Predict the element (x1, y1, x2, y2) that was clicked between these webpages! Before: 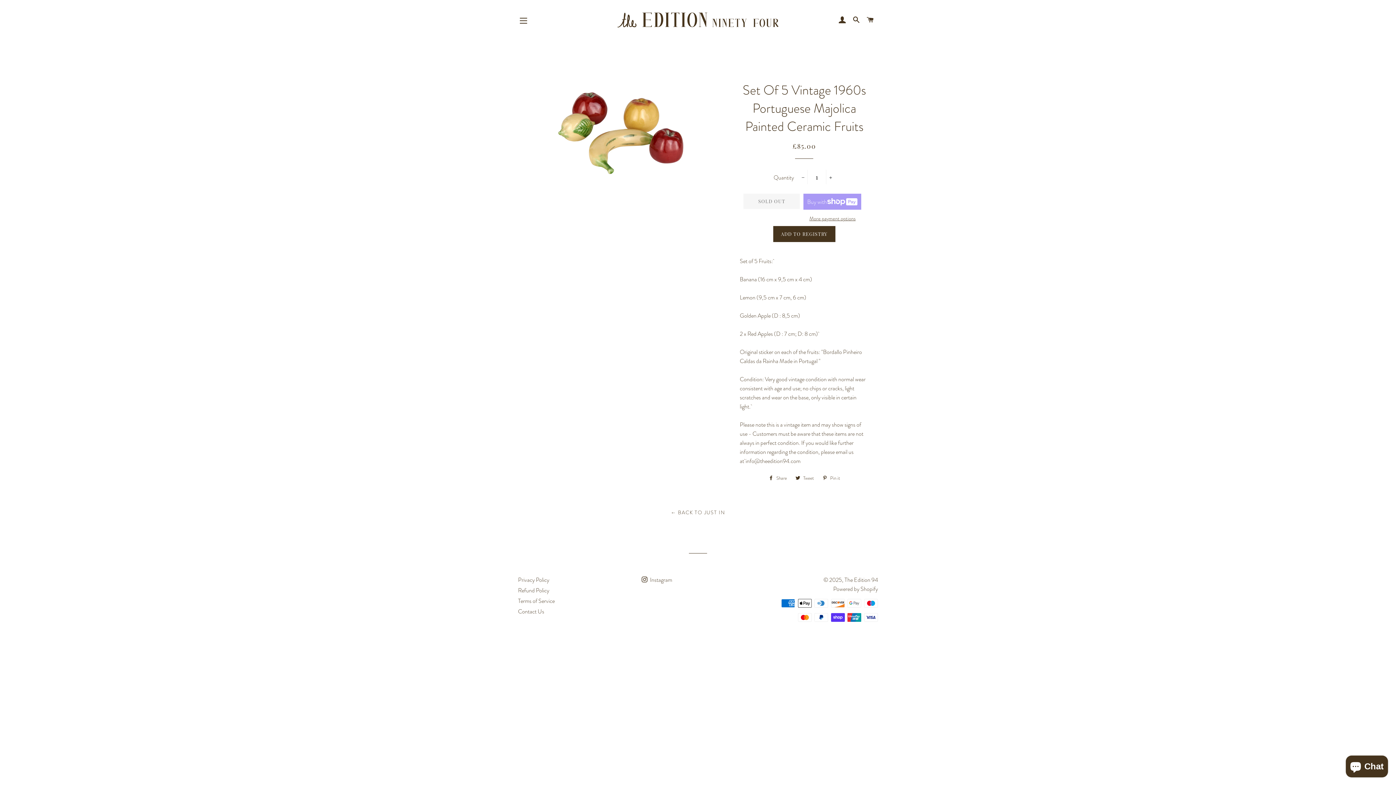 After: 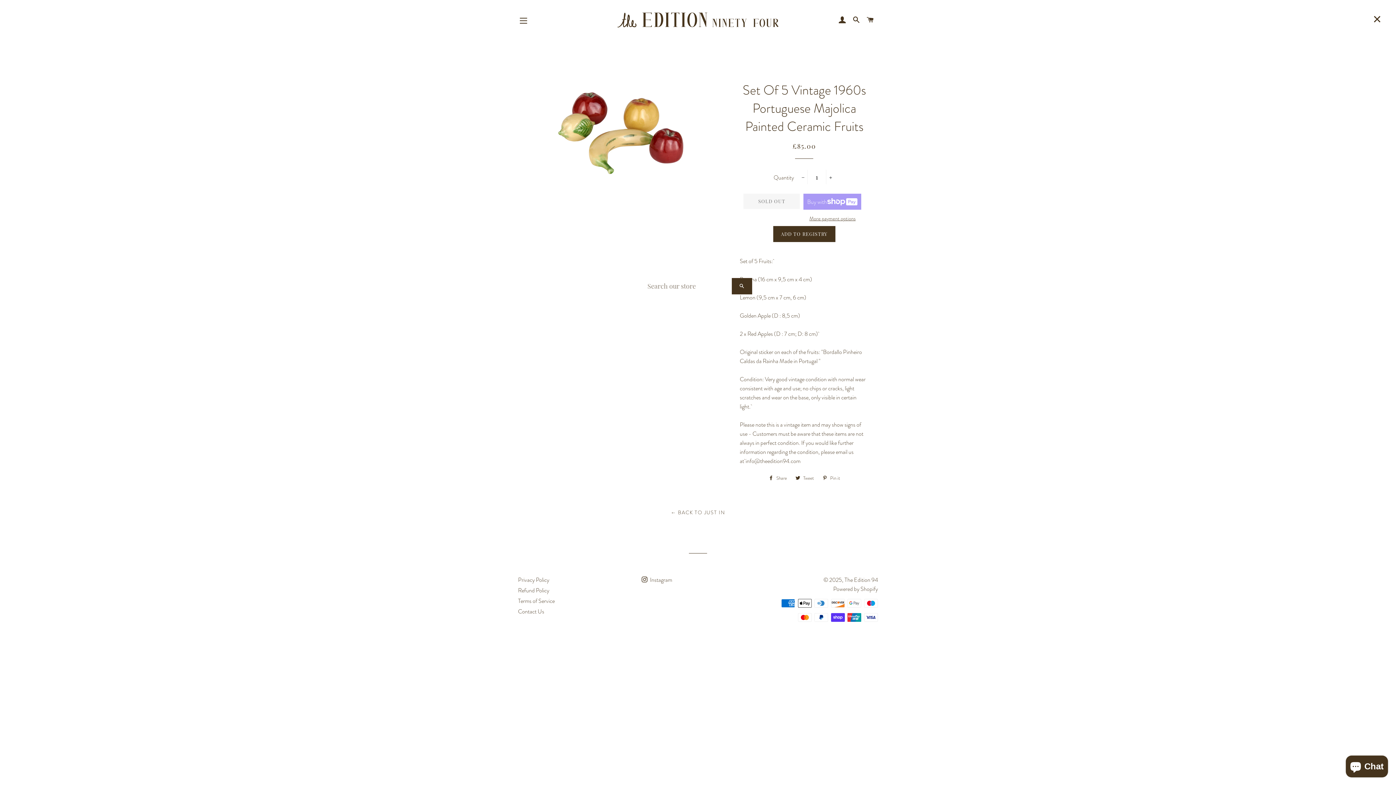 Action: bbox: (850, 9, 863, 31) label: SEARCH